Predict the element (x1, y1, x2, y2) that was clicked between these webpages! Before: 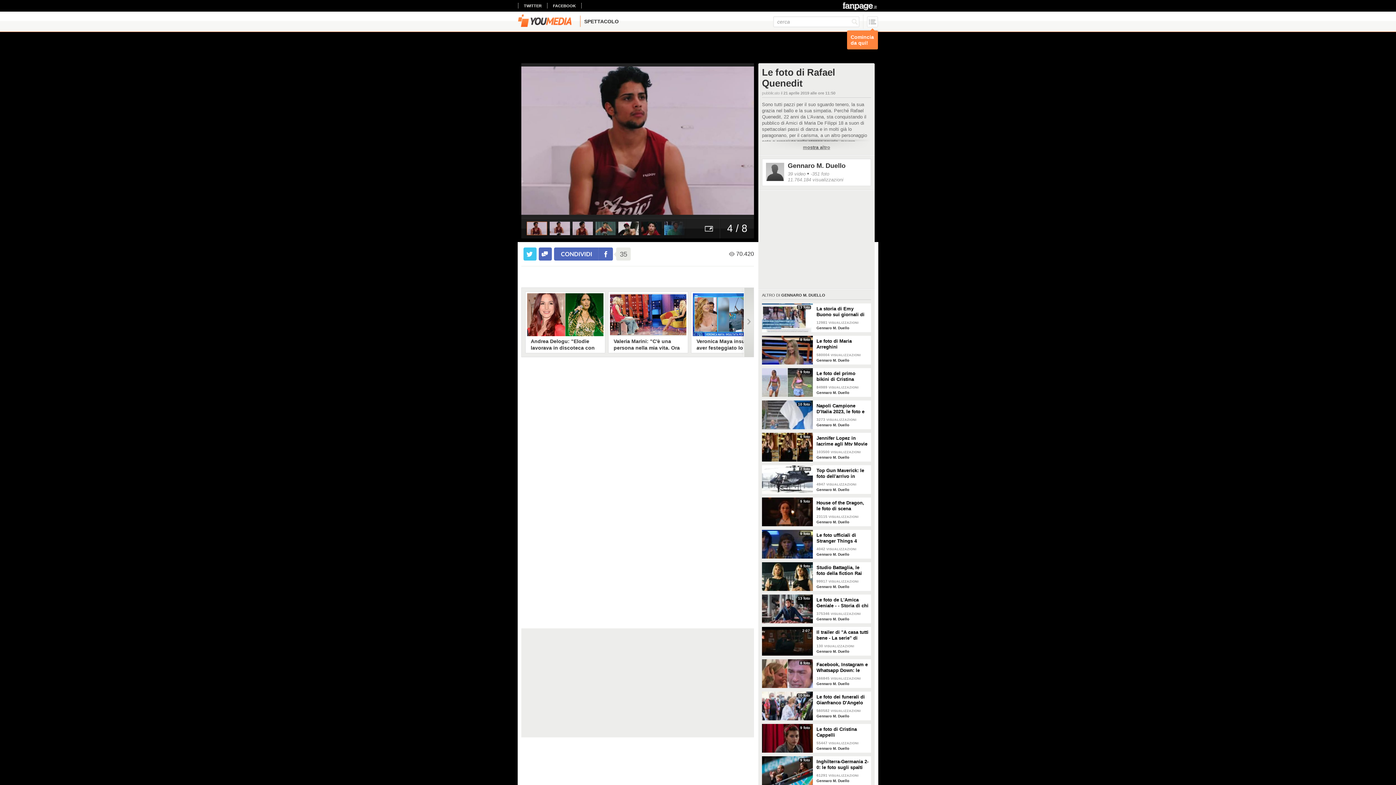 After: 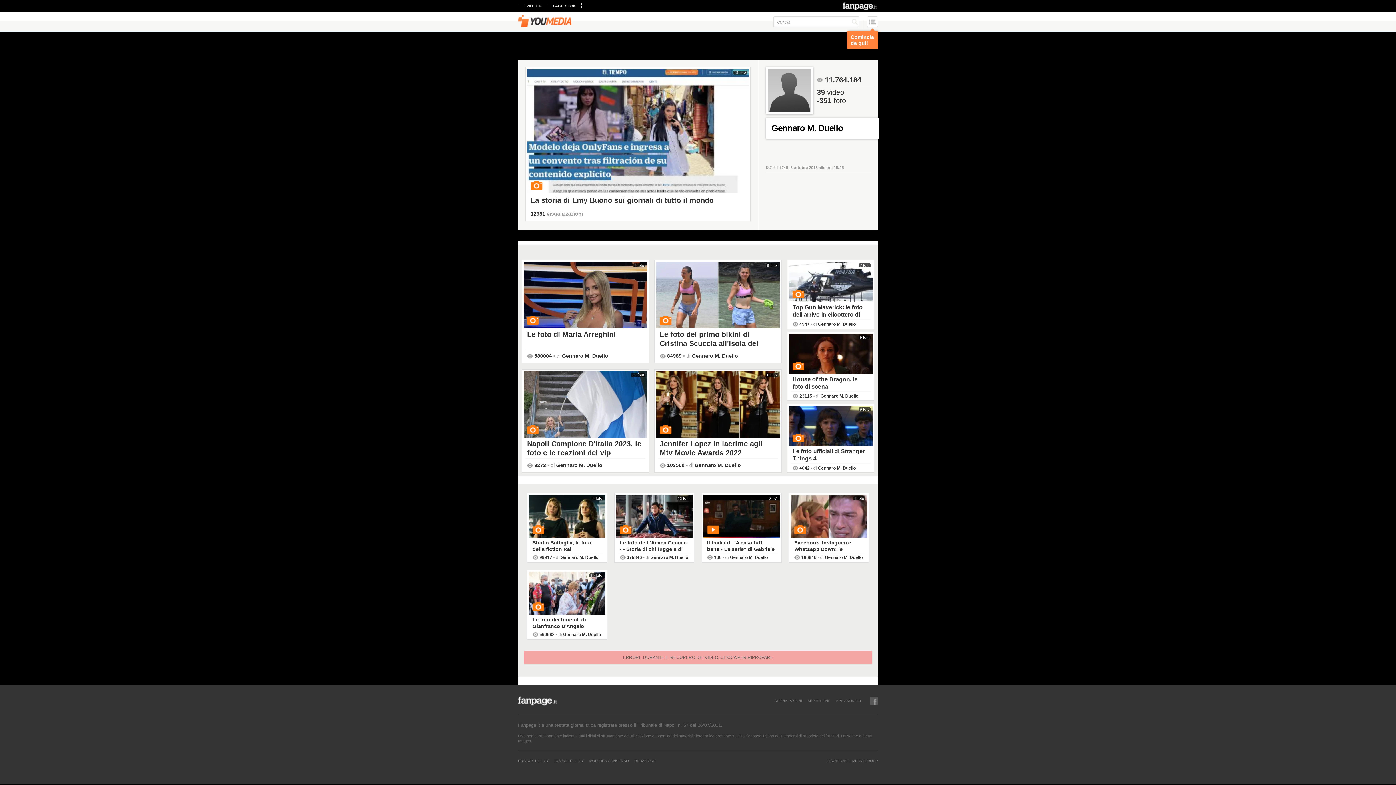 Action: bbox: (816, 520, 849, 524) label: Gennaro M. Duello